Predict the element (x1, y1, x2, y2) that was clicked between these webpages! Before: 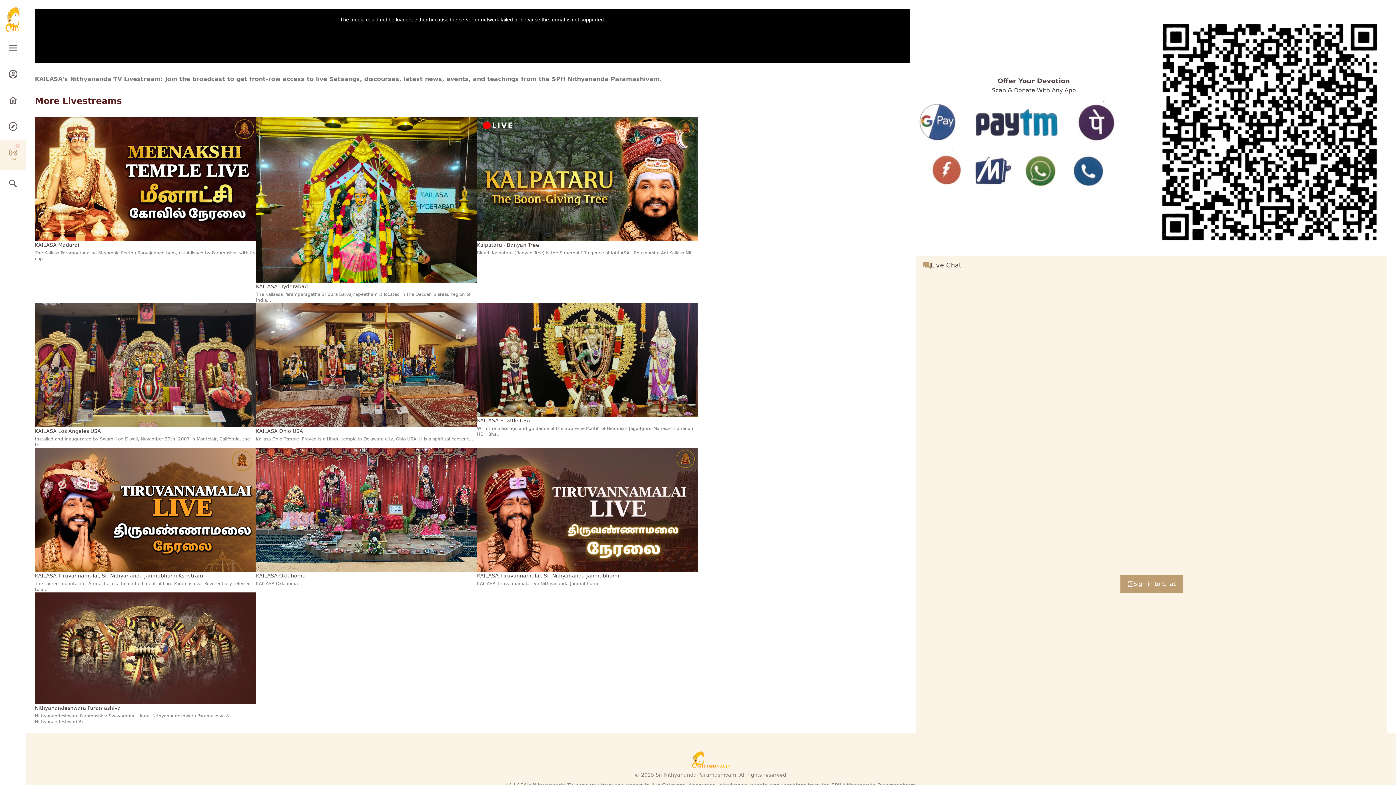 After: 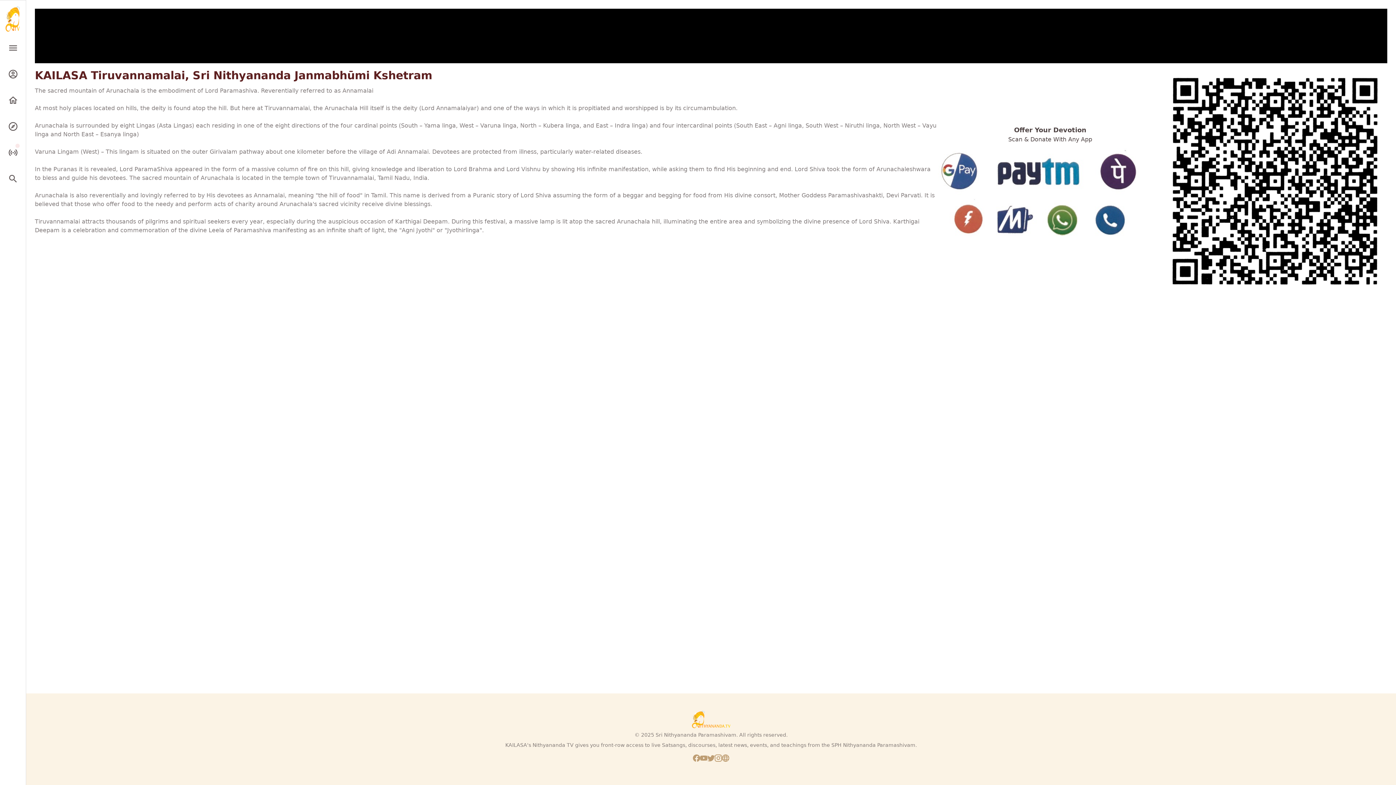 Action: bbox: (34, 447, 256, 592) label: View livestream